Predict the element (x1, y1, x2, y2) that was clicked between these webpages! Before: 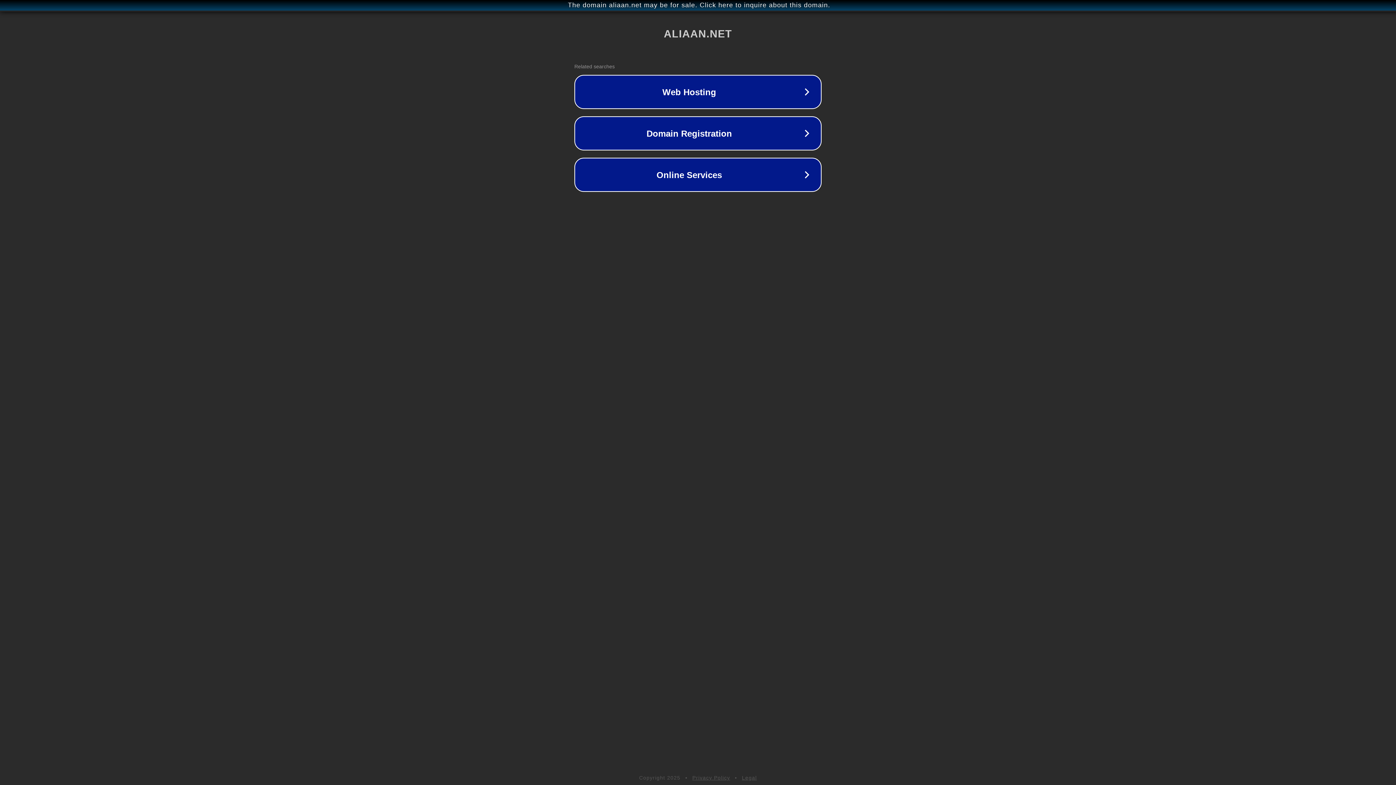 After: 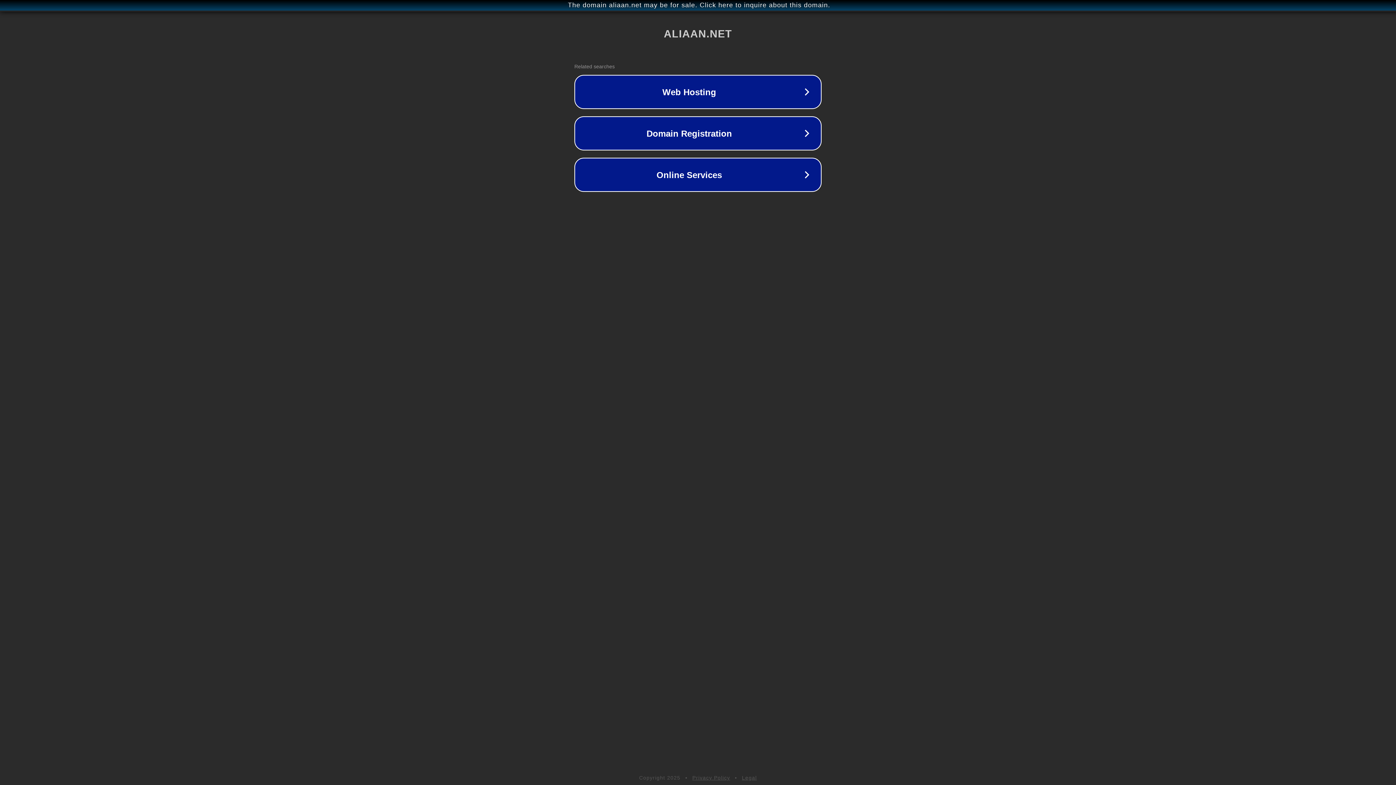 Action: bbox: (742, 775, 757, 781) label: Legal